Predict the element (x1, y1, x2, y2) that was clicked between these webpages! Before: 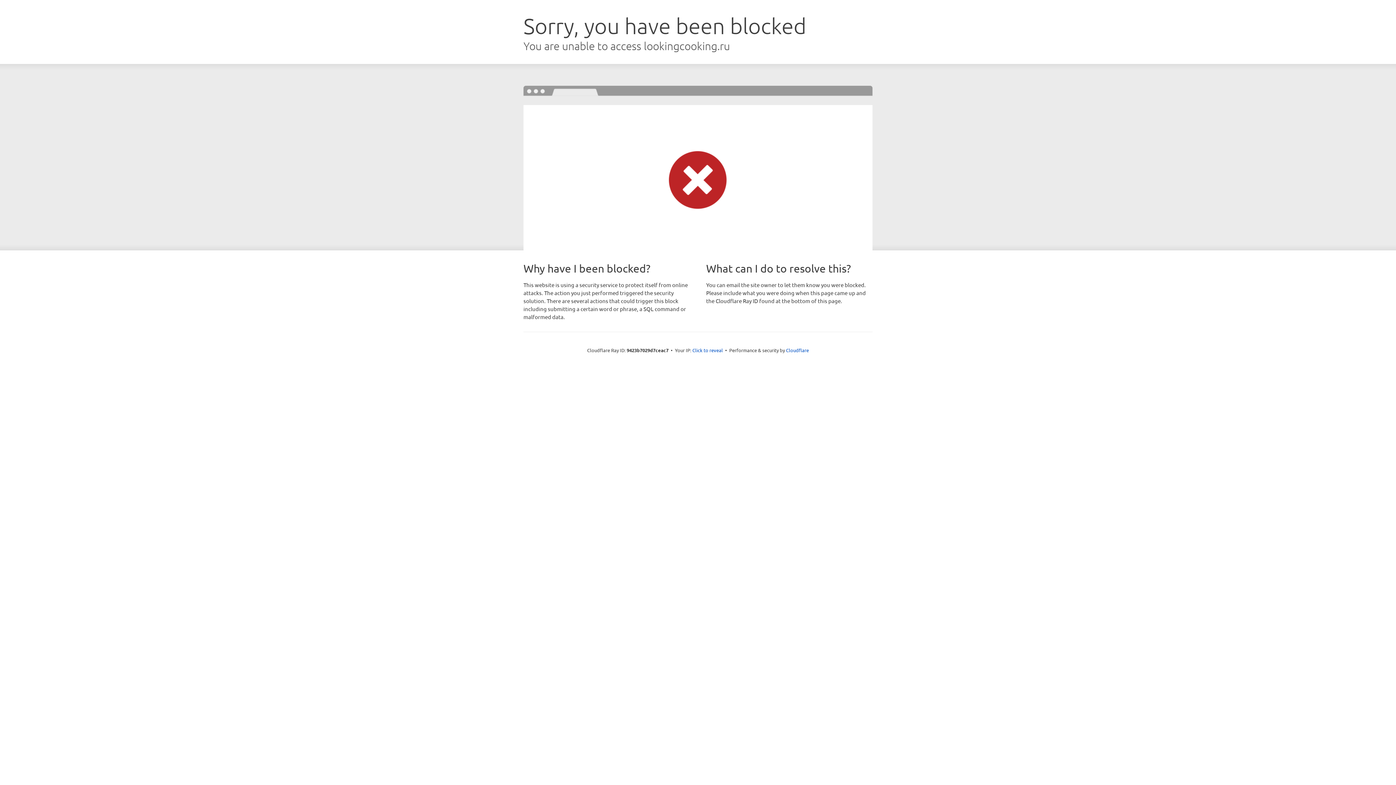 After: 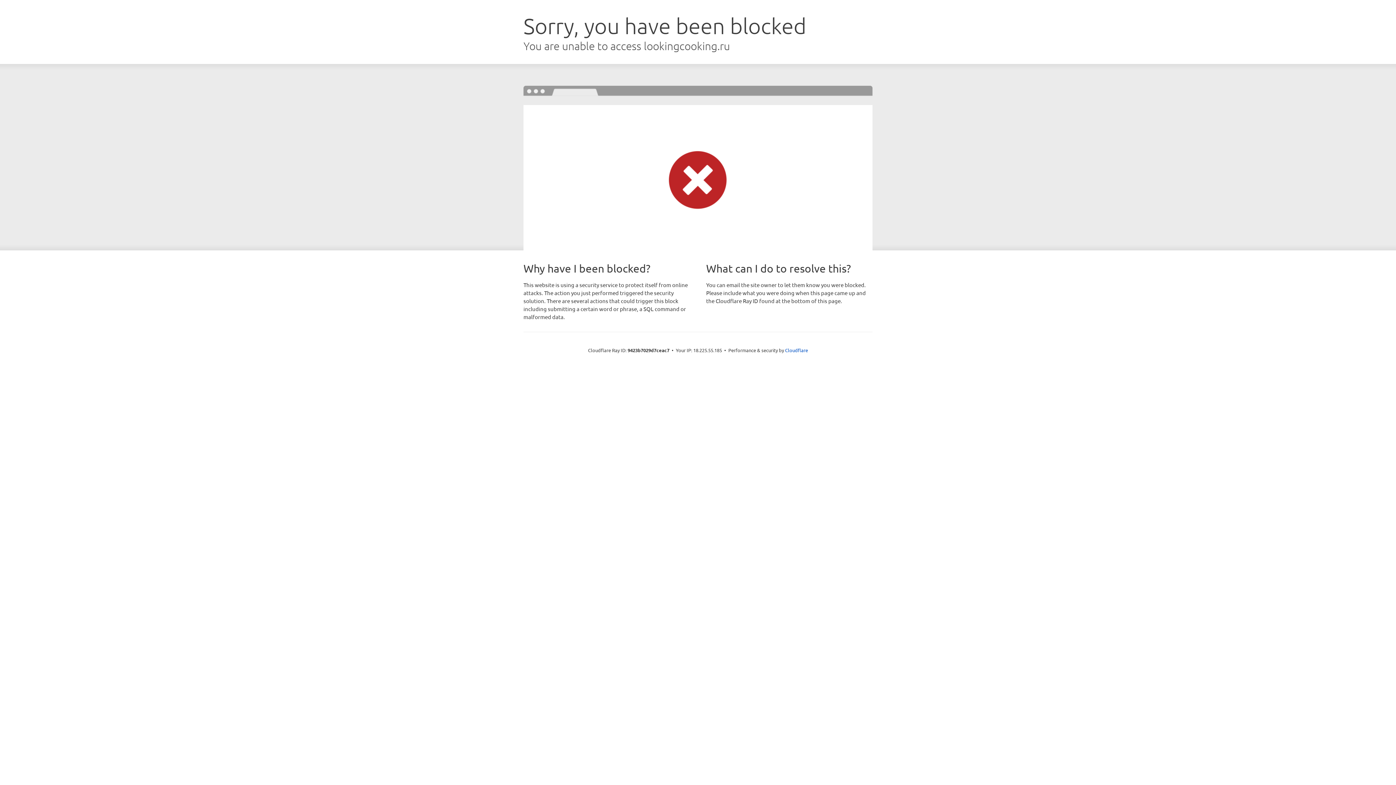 Action: label: Click to reveal bbox: (692, 346, 723, 353)